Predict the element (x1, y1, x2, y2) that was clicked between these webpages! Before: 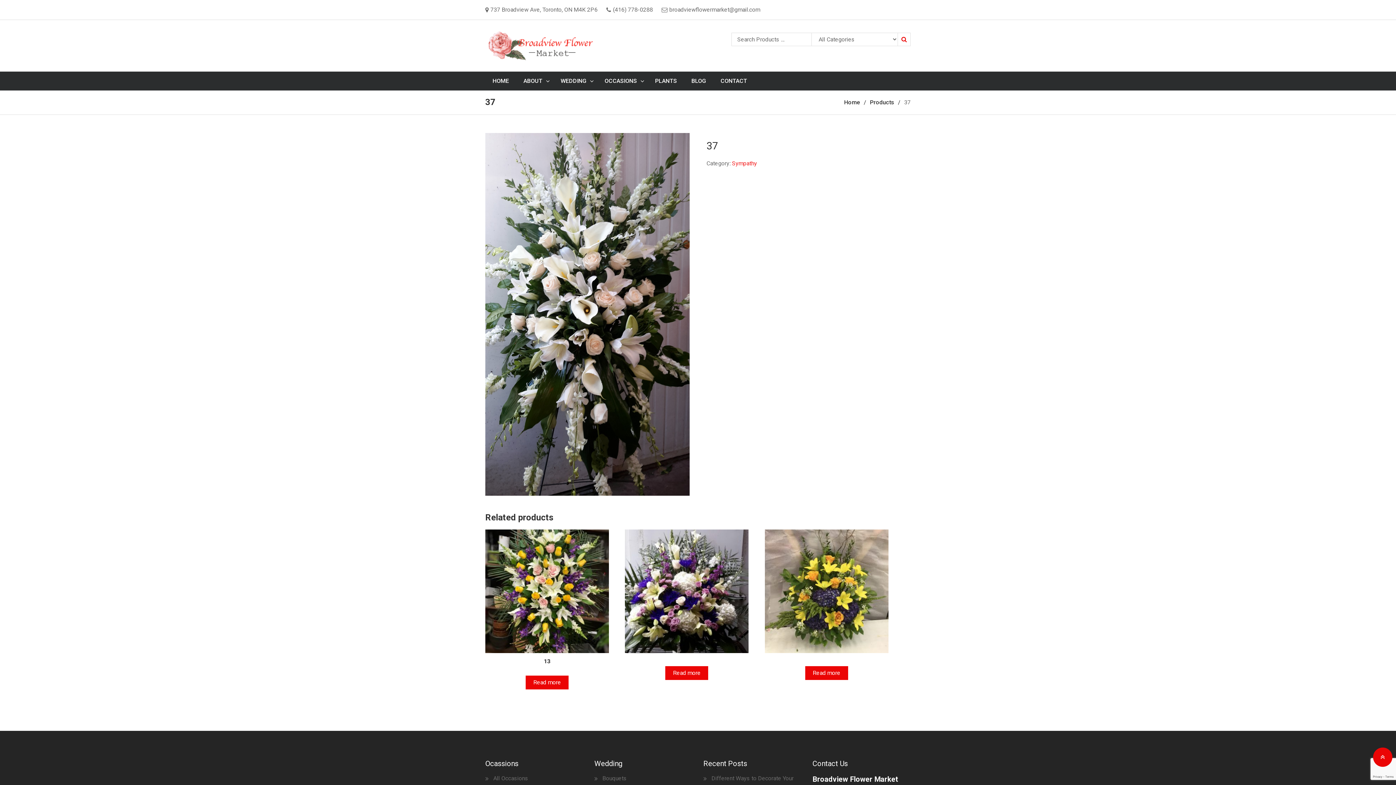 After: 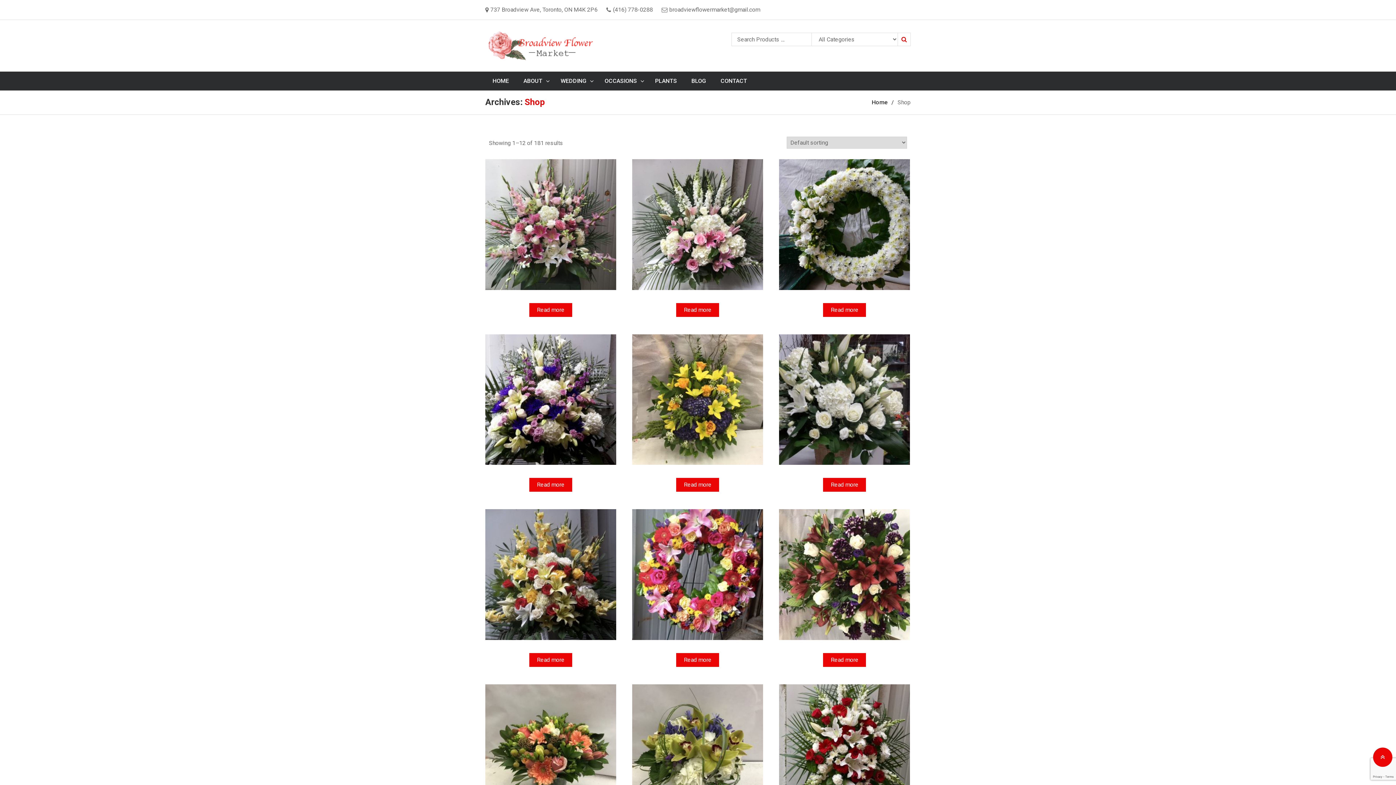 Action: bbox: (870, 98, 894, 105) label: Products